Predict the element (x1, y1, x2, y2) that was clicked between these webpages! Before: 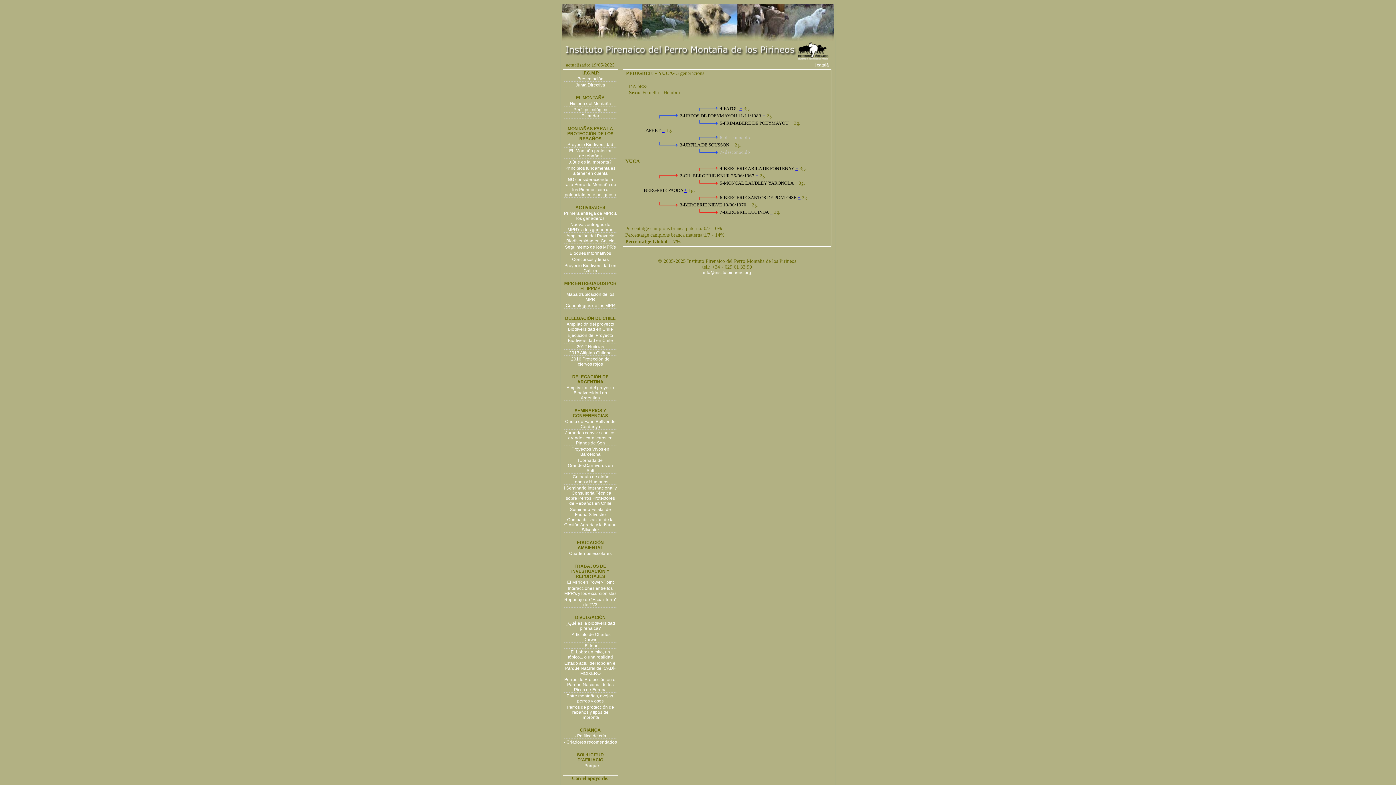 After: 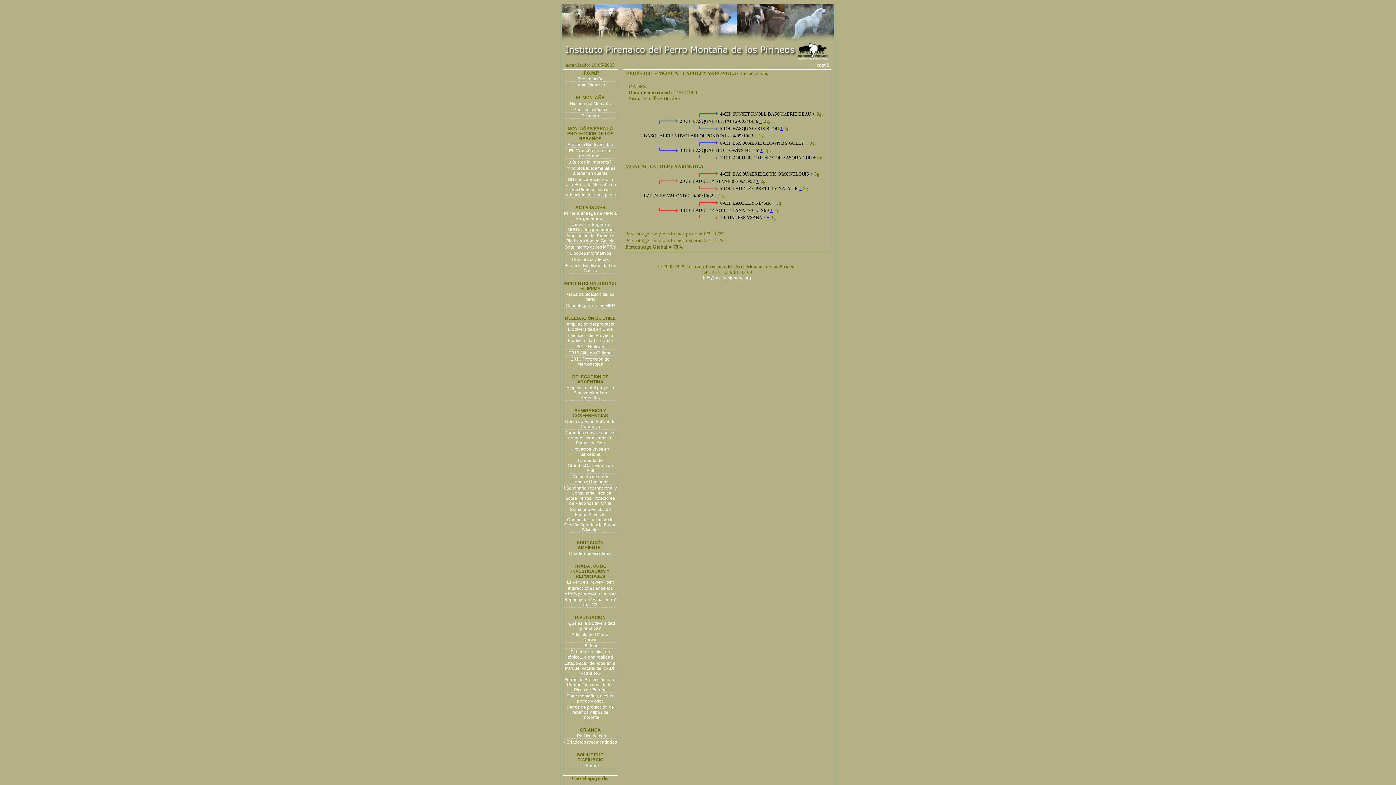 Action: bbox: (794, 180, 797, 185) label: +